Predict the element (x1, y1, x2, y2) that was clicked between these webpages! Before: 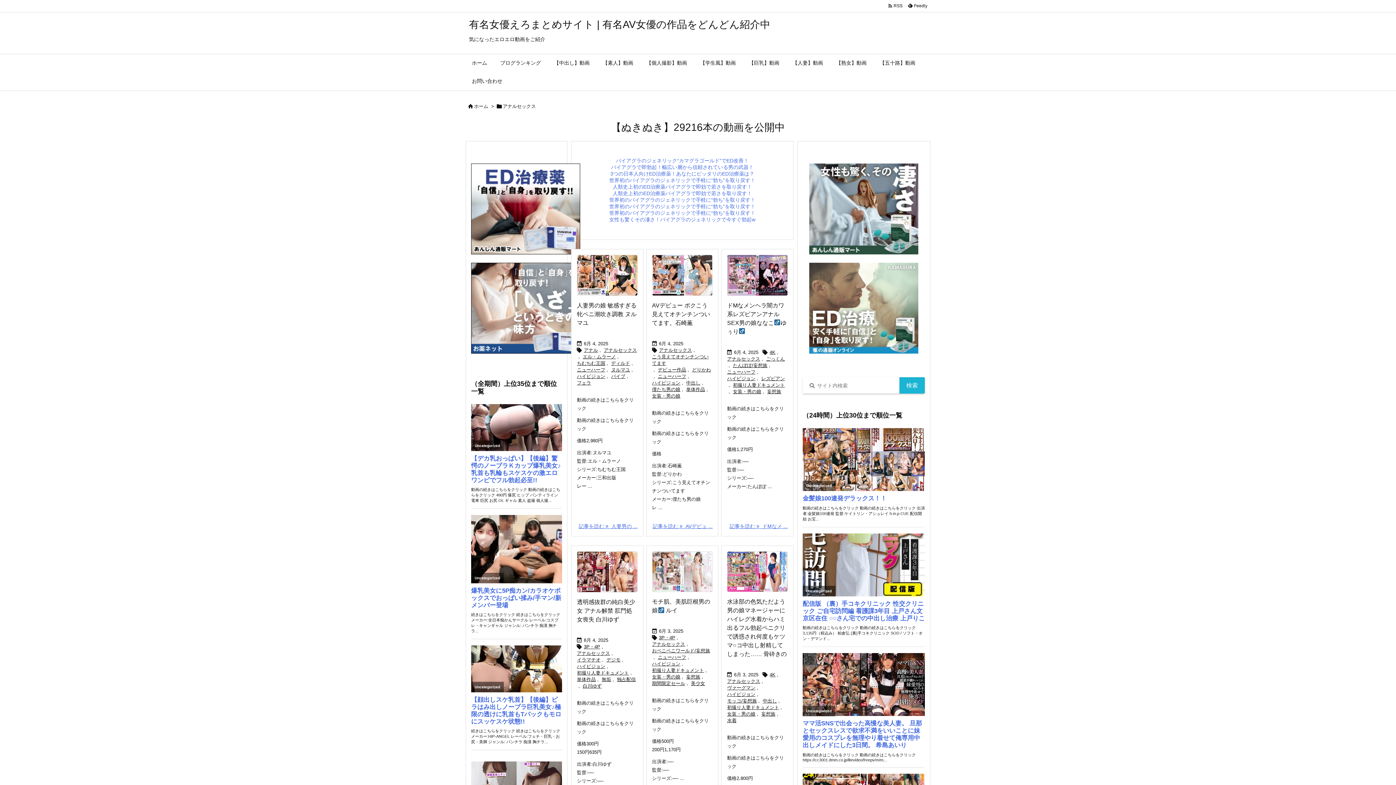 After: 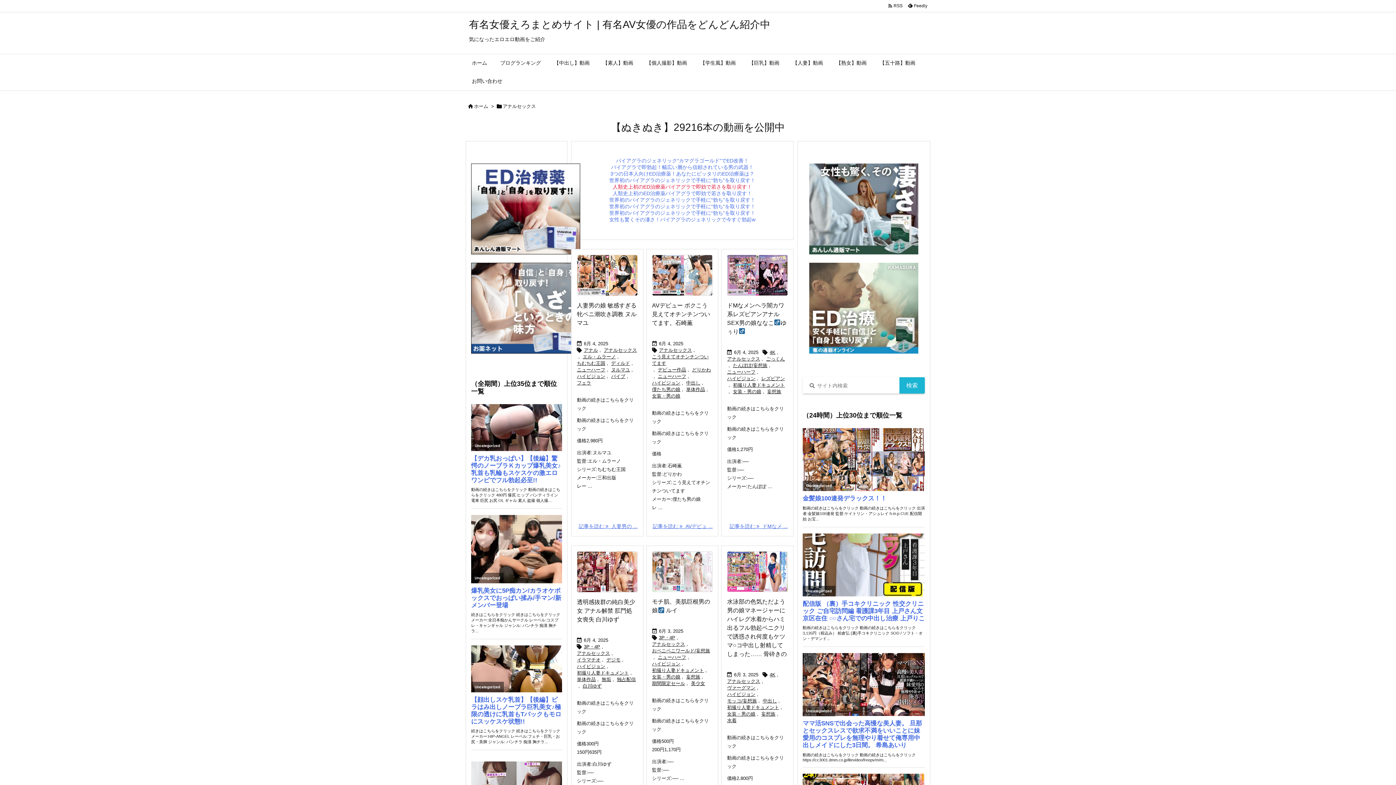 Action: bbox: (612, 184, 752, 189) label: 人類史上初のED治療薬バイアグラで即効で若さを取り戻す！